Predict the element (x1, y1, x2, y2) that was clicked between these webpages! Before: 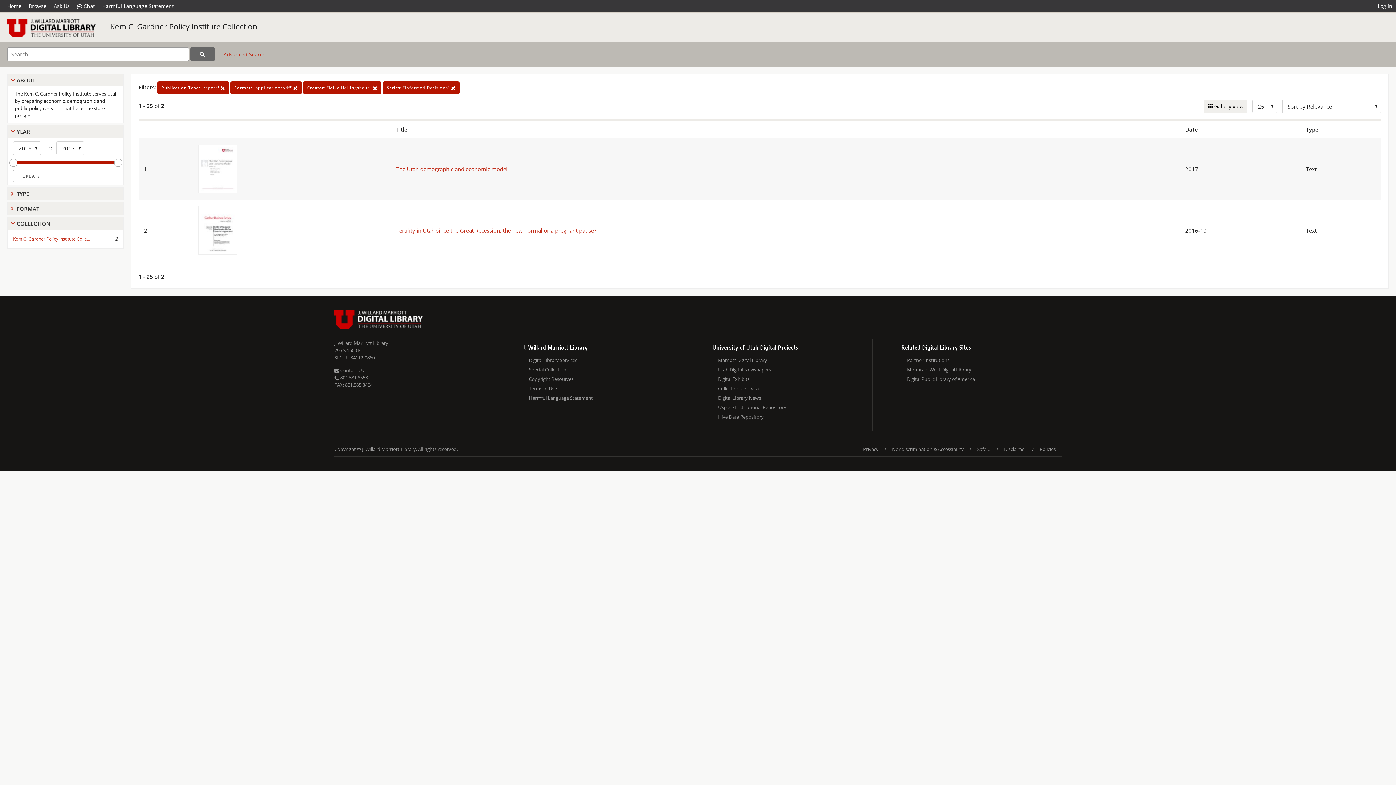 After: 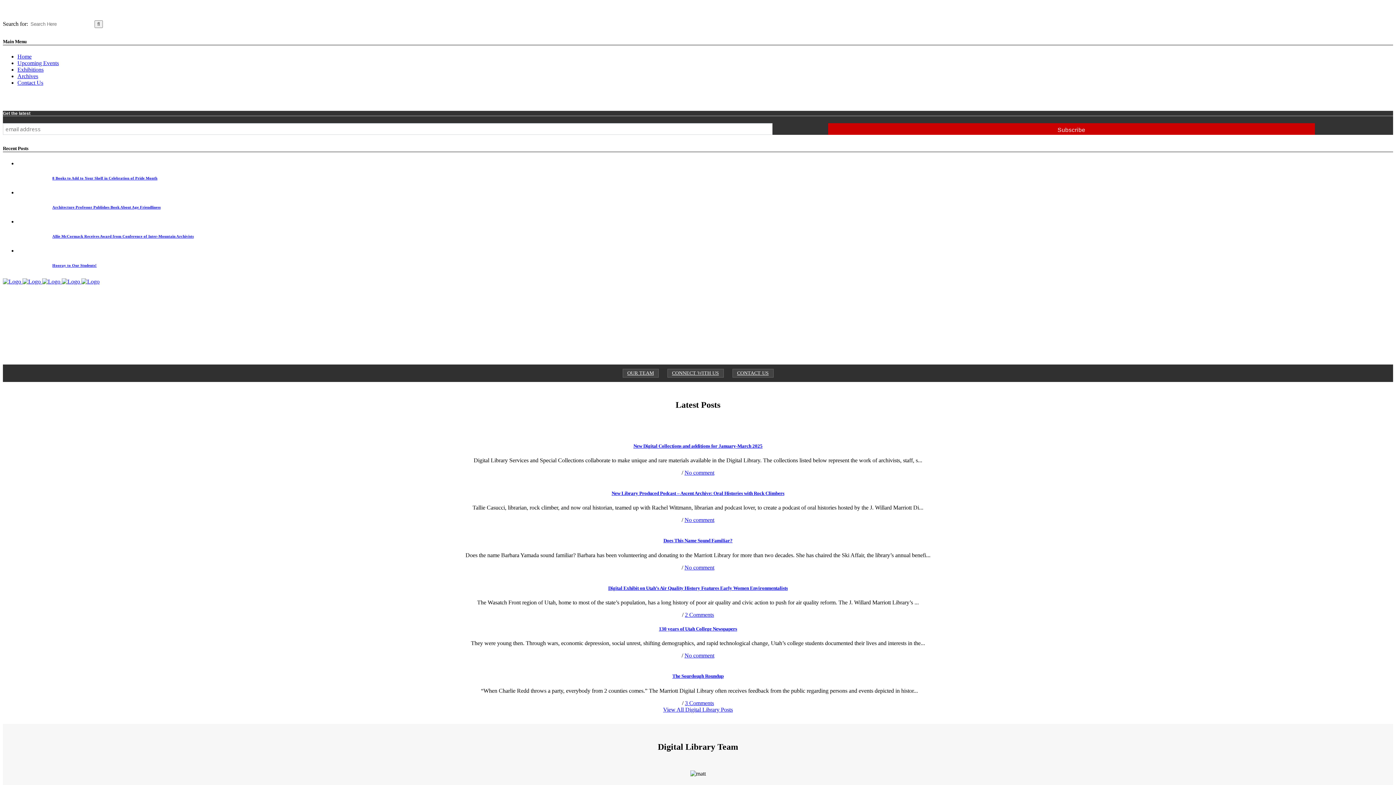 Action: label: Digital Library News bbox: (718, 393, 872, 402)